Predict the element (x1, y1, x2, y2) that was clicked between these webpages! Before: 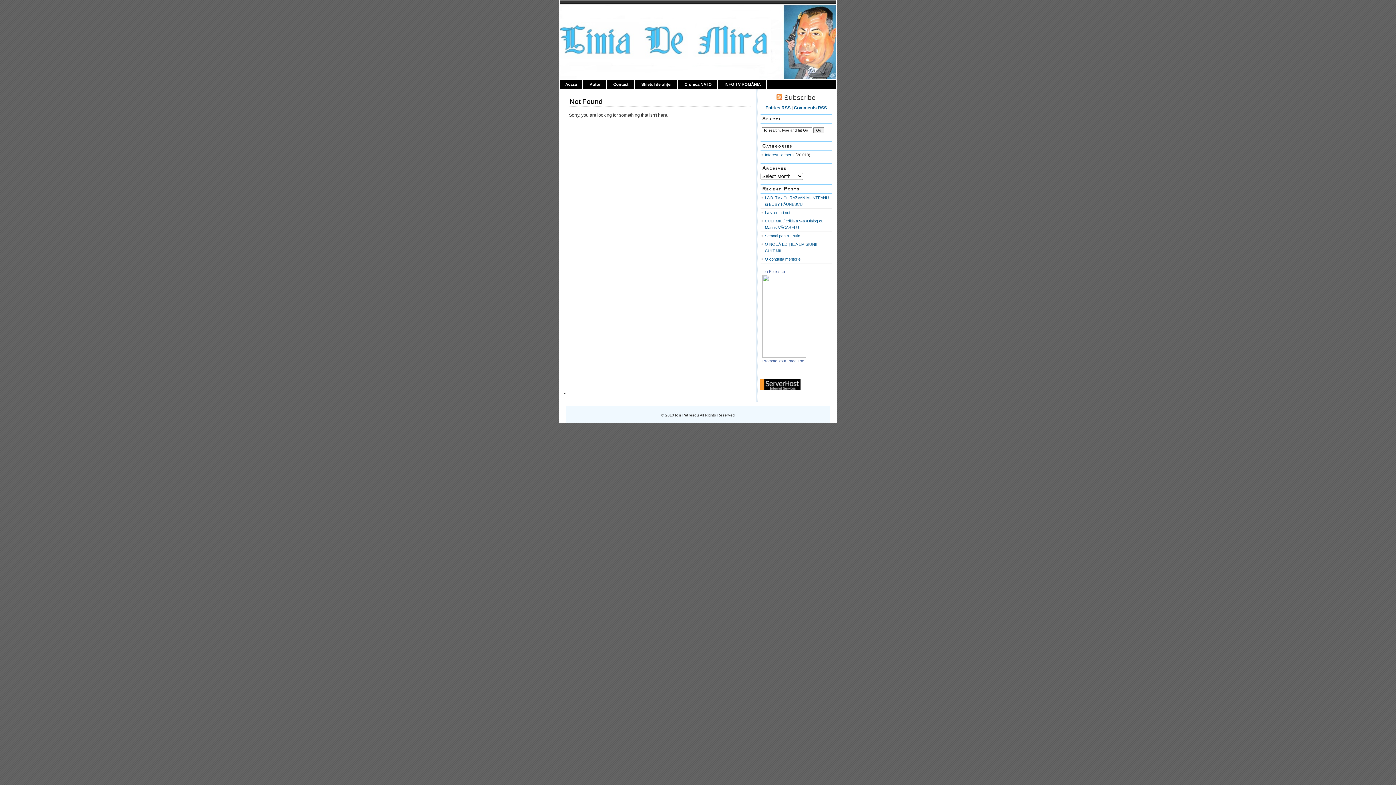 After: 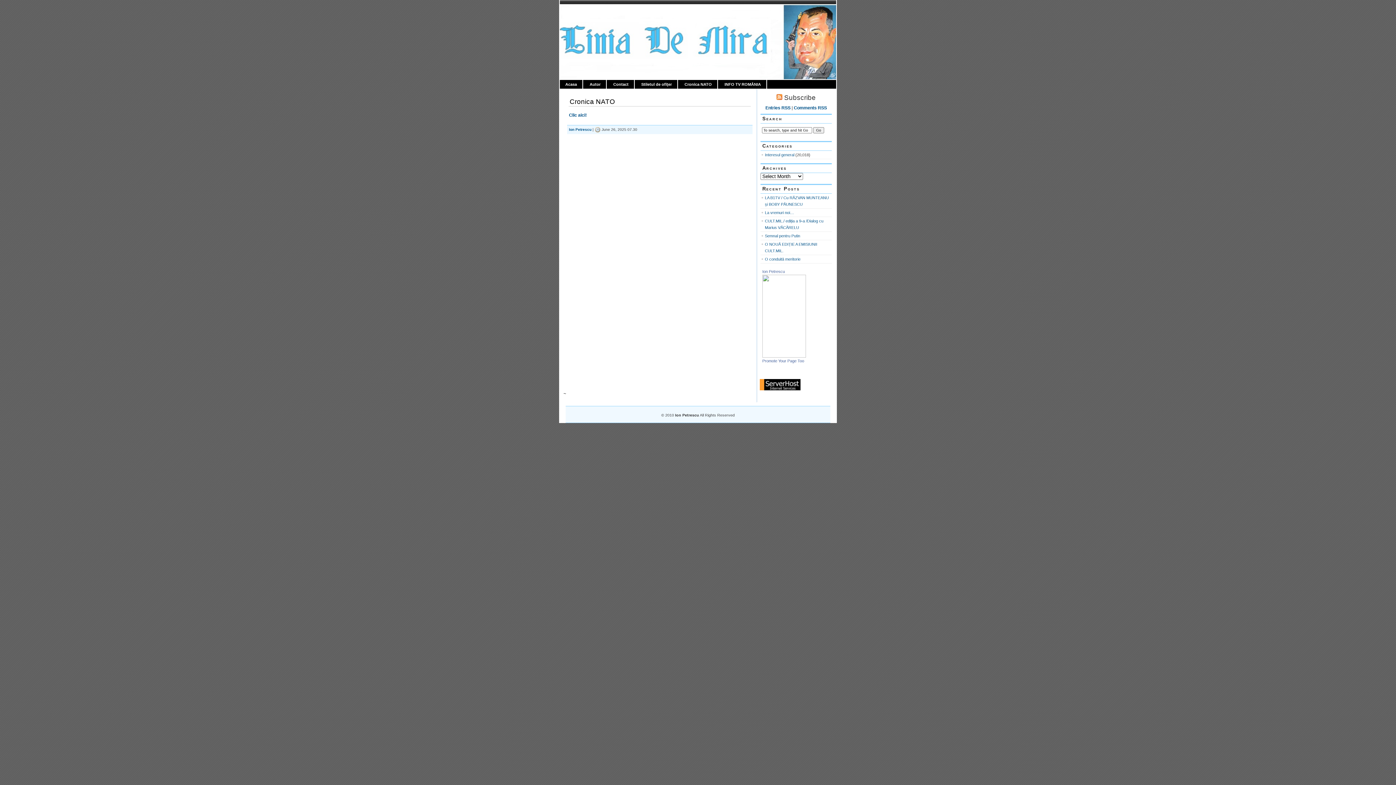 Action: bbox: (684, 82, 712, 86) label: Cronica NATO